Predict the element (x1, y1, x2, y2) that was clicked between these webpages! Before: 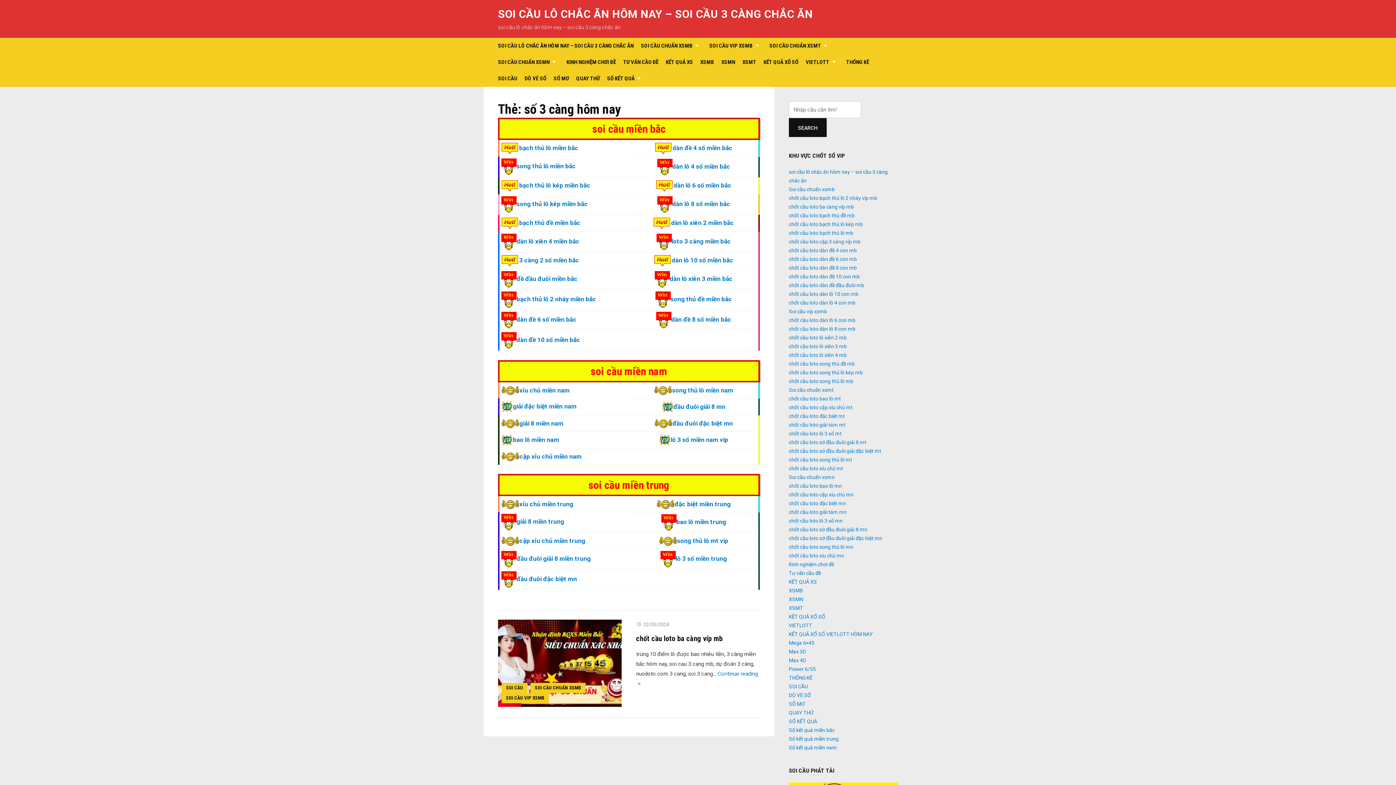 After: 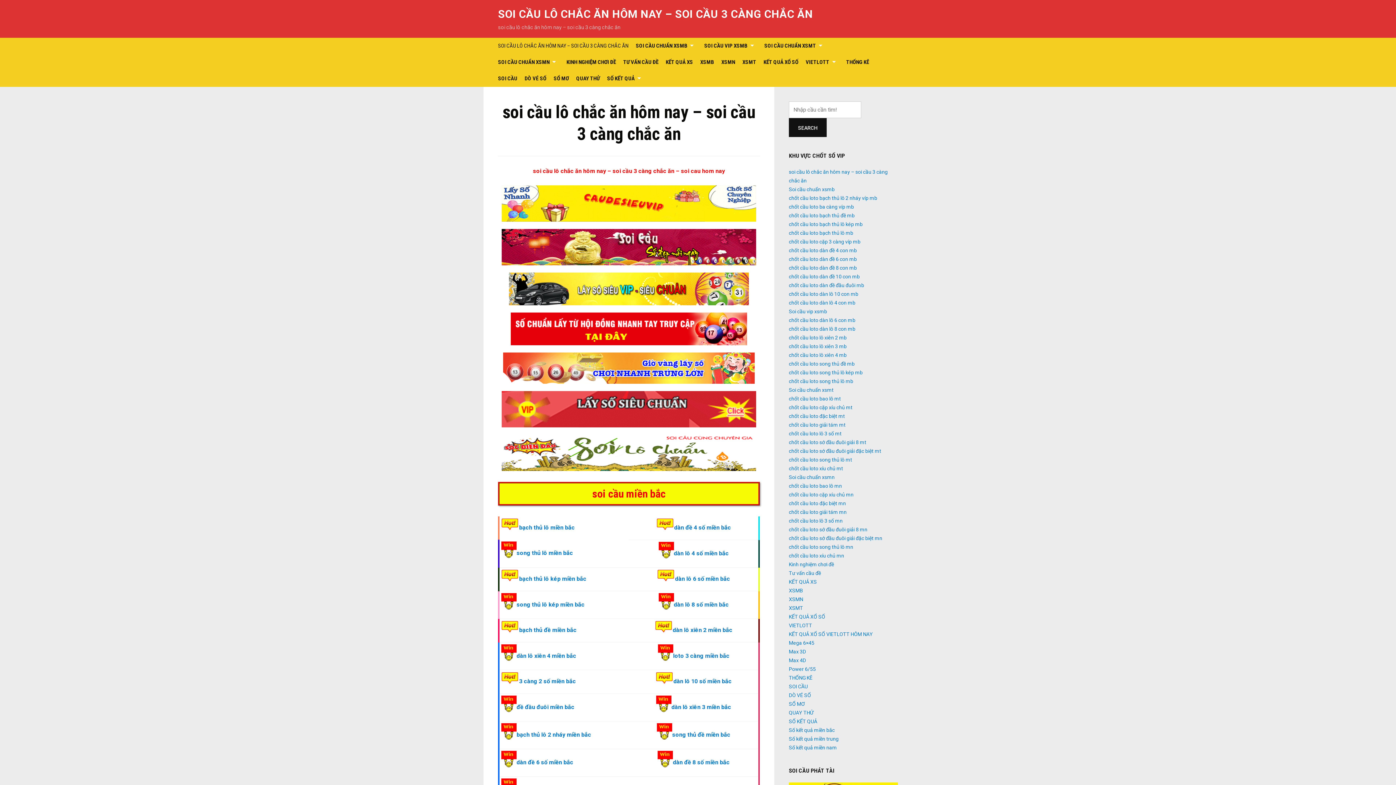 Action: bbox: (498, 37, 633, 54) label: SOI CẦU LÔ CHẮC ĂN HÔM NAY – SOI CẦU 3 CÀNG CHẮC ĂN